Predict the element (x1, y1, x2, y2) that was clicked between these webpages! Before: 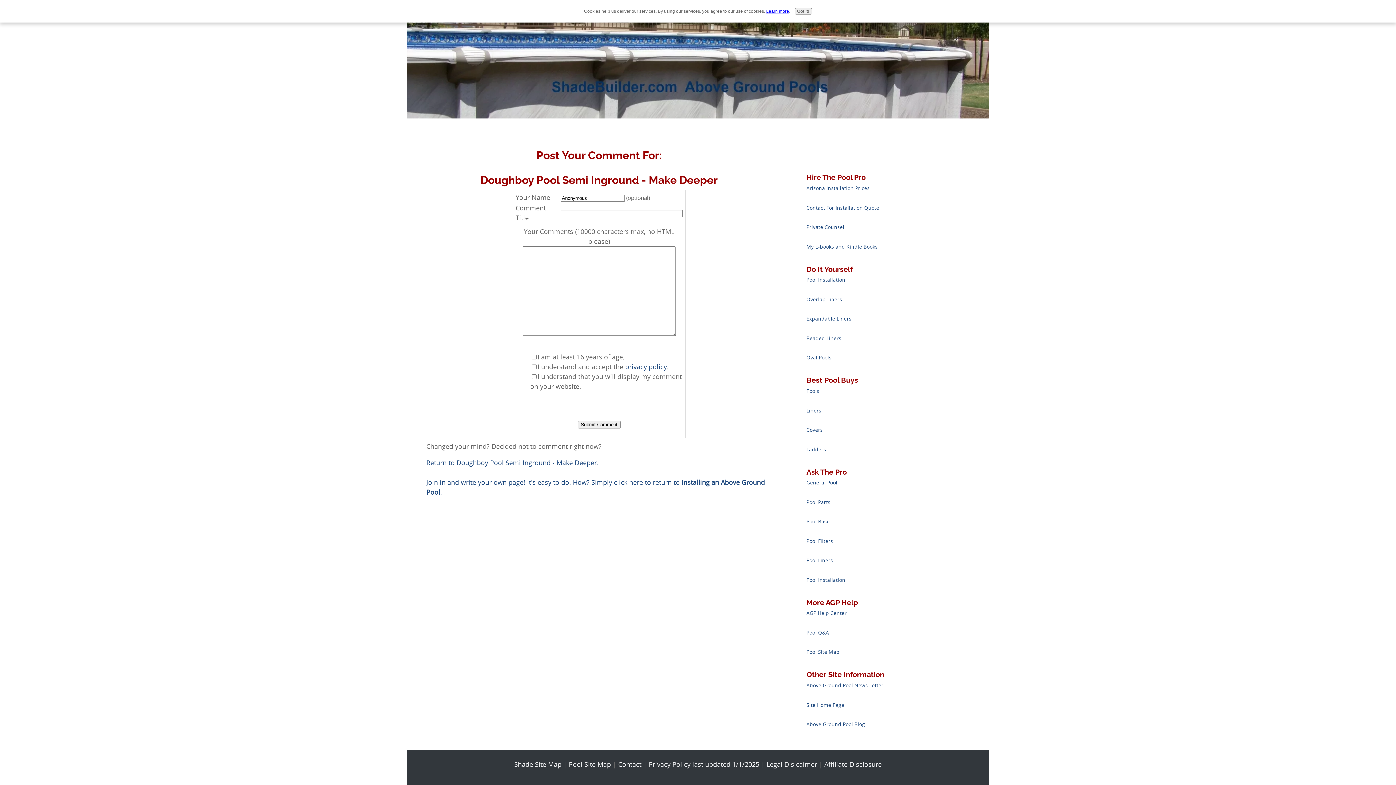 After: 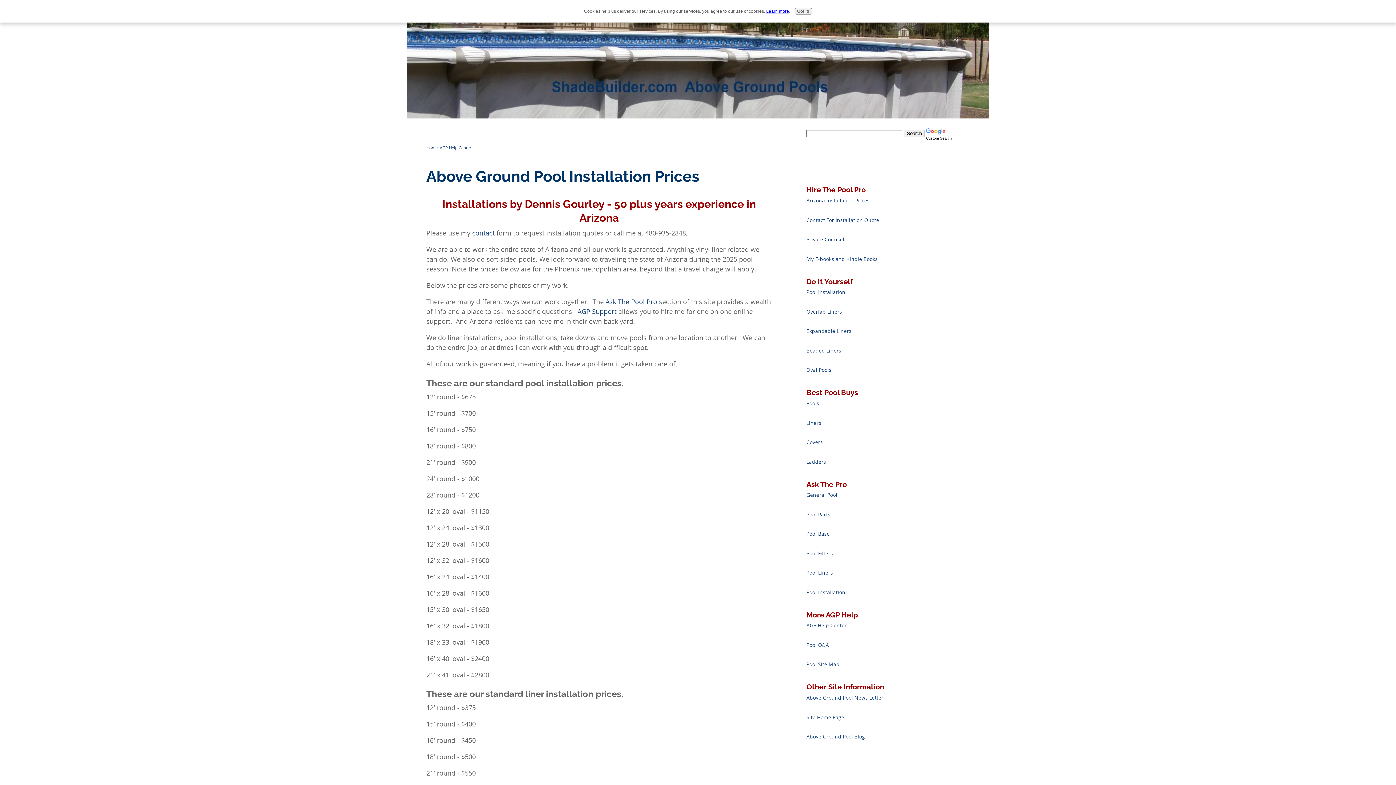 Action: bbox: (806, 185, 869, 191) label: Arizona Installation Prices